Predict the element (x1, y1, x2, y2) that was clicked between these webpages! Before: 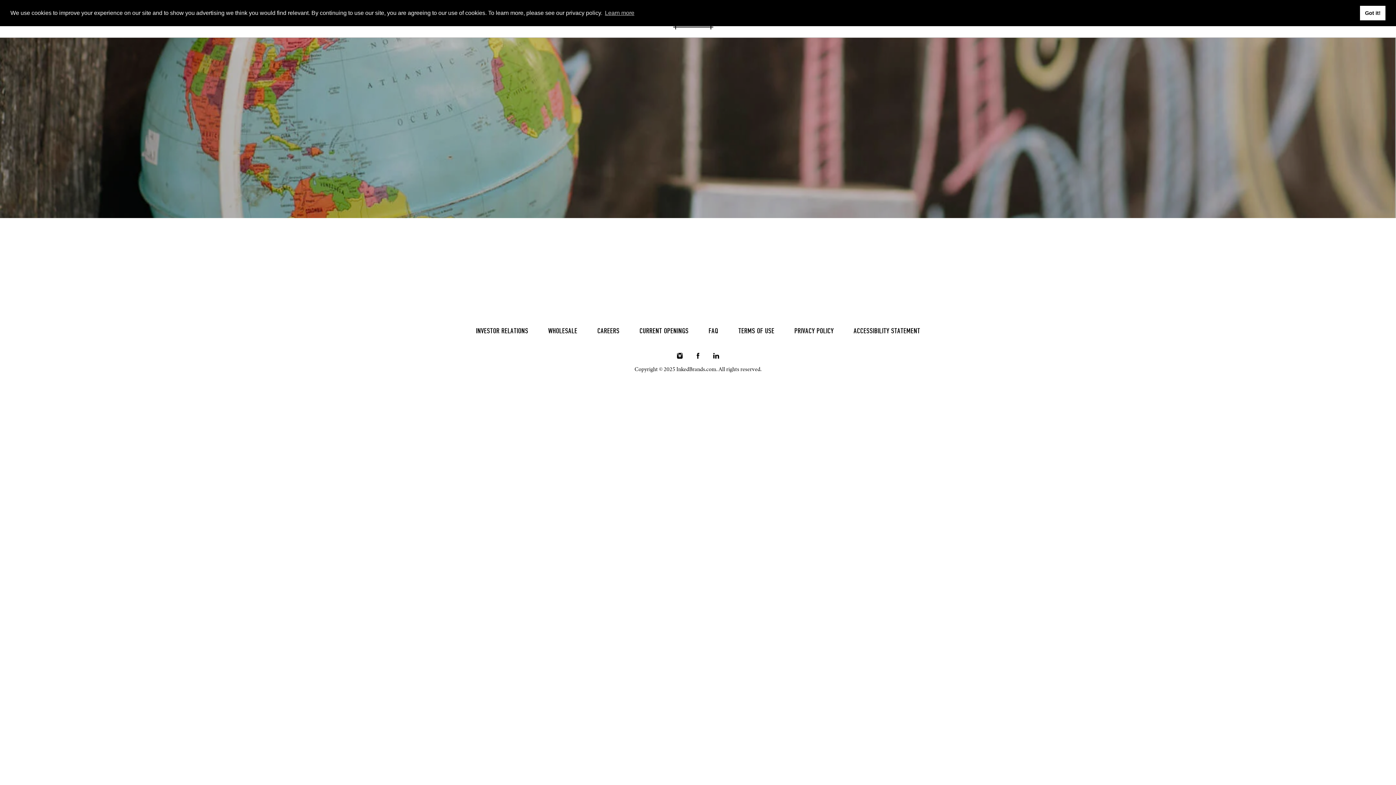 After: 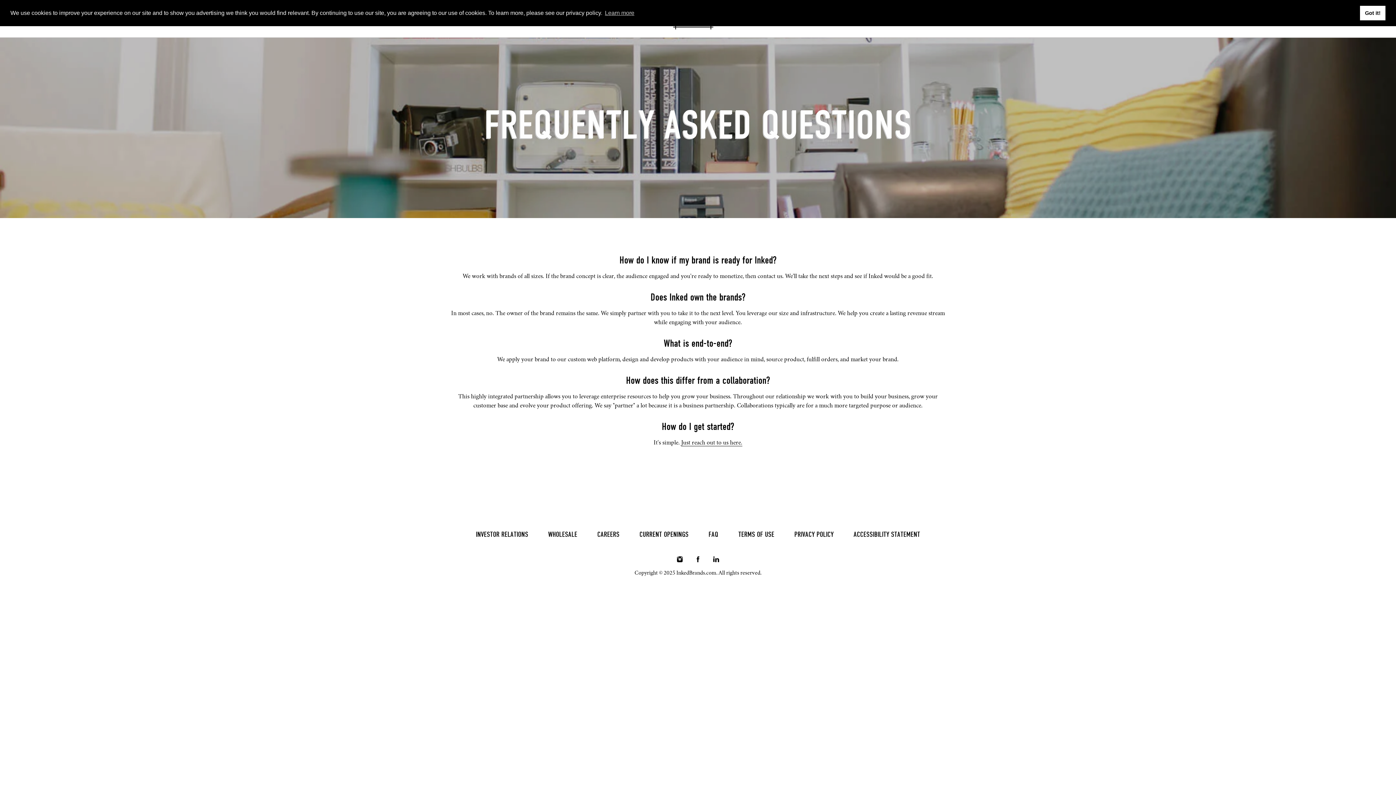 Action: label: FAQ bbox: (708, 326, 718, 334)